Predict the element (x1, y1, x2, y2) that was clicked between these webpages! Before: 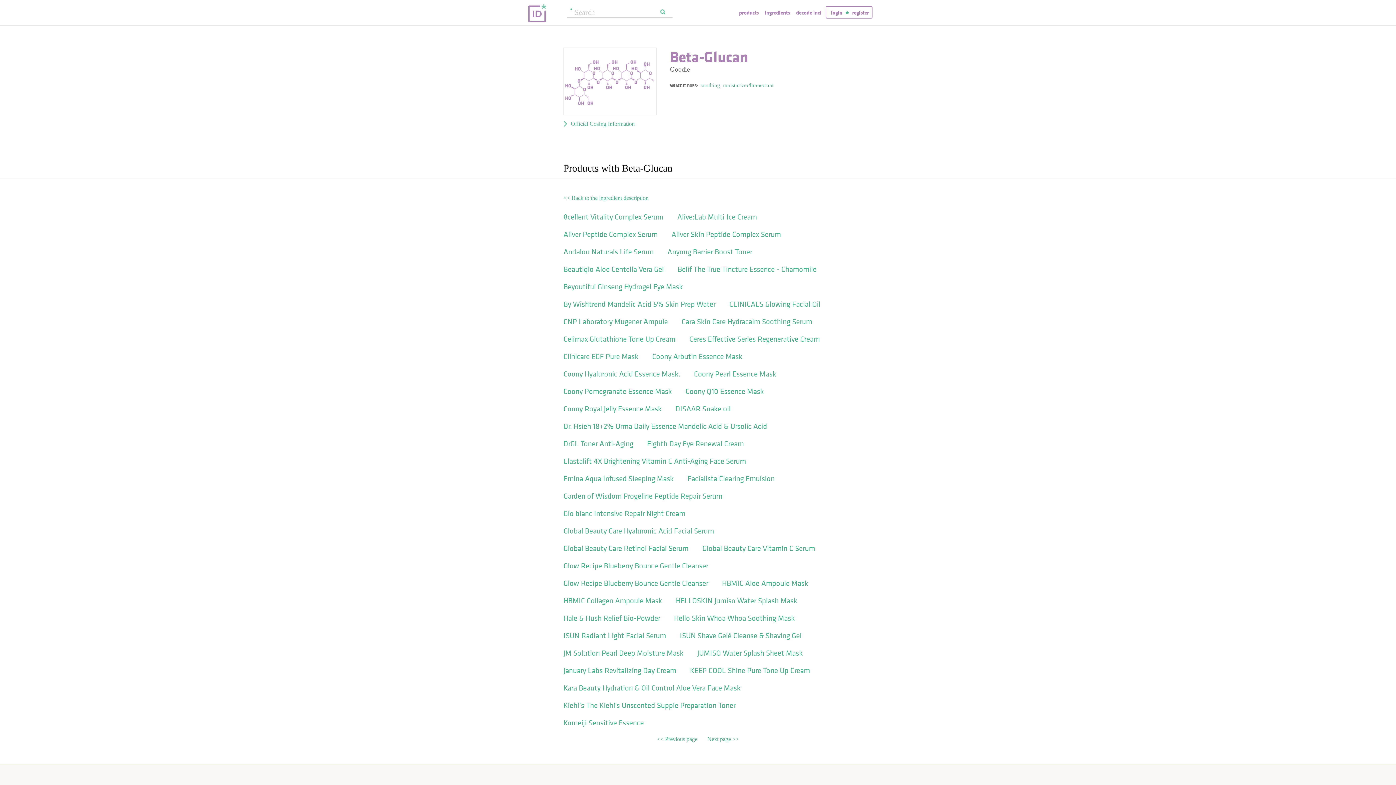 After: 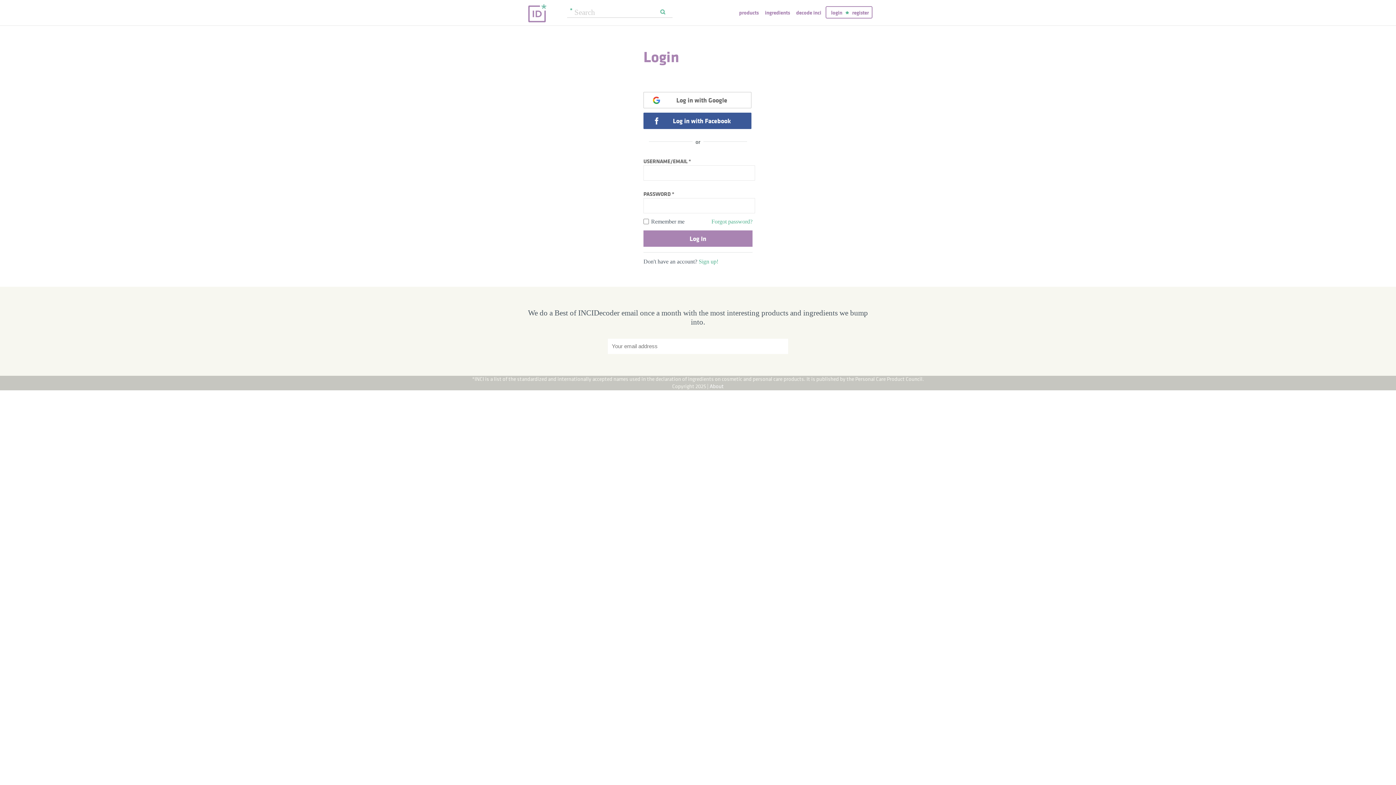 Action: bbox: (831, 8, 842, 16) label: login